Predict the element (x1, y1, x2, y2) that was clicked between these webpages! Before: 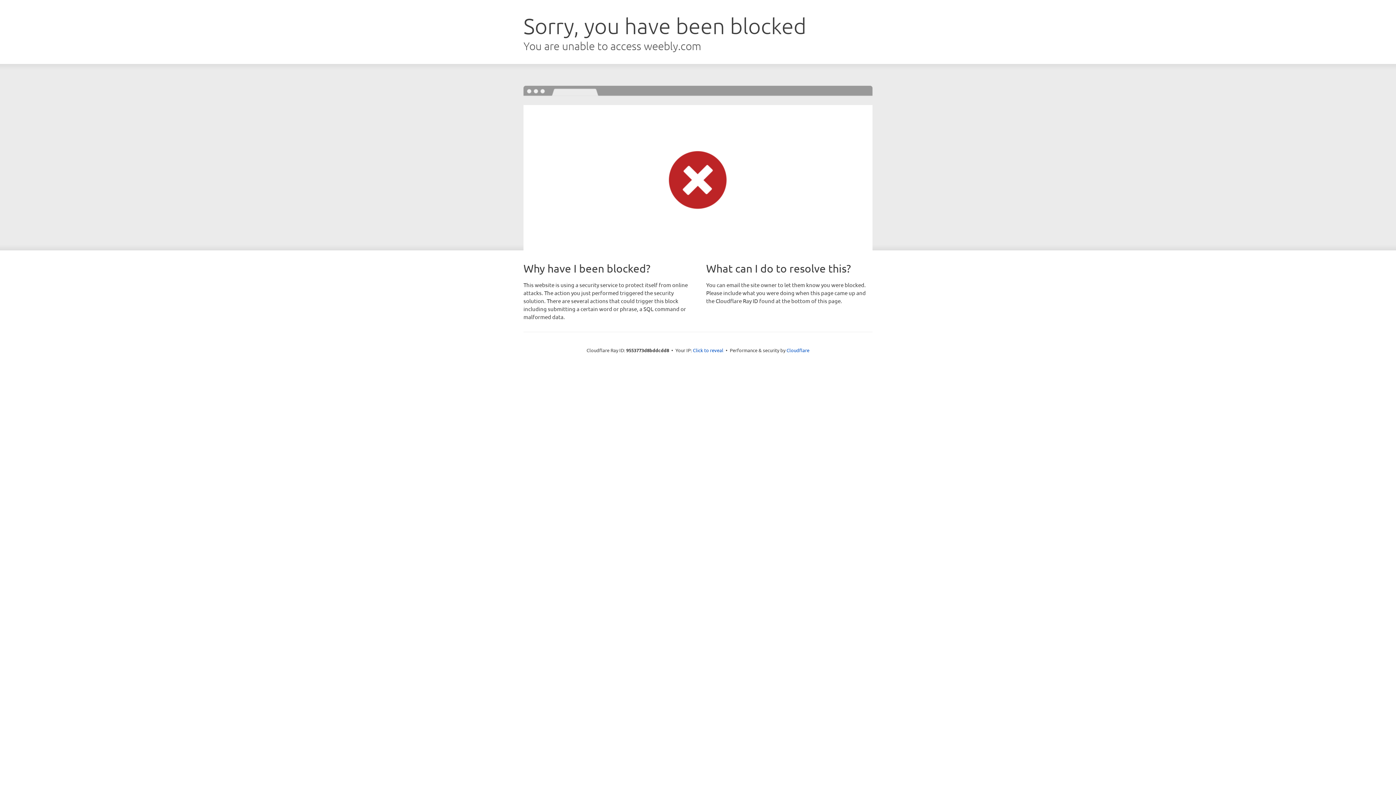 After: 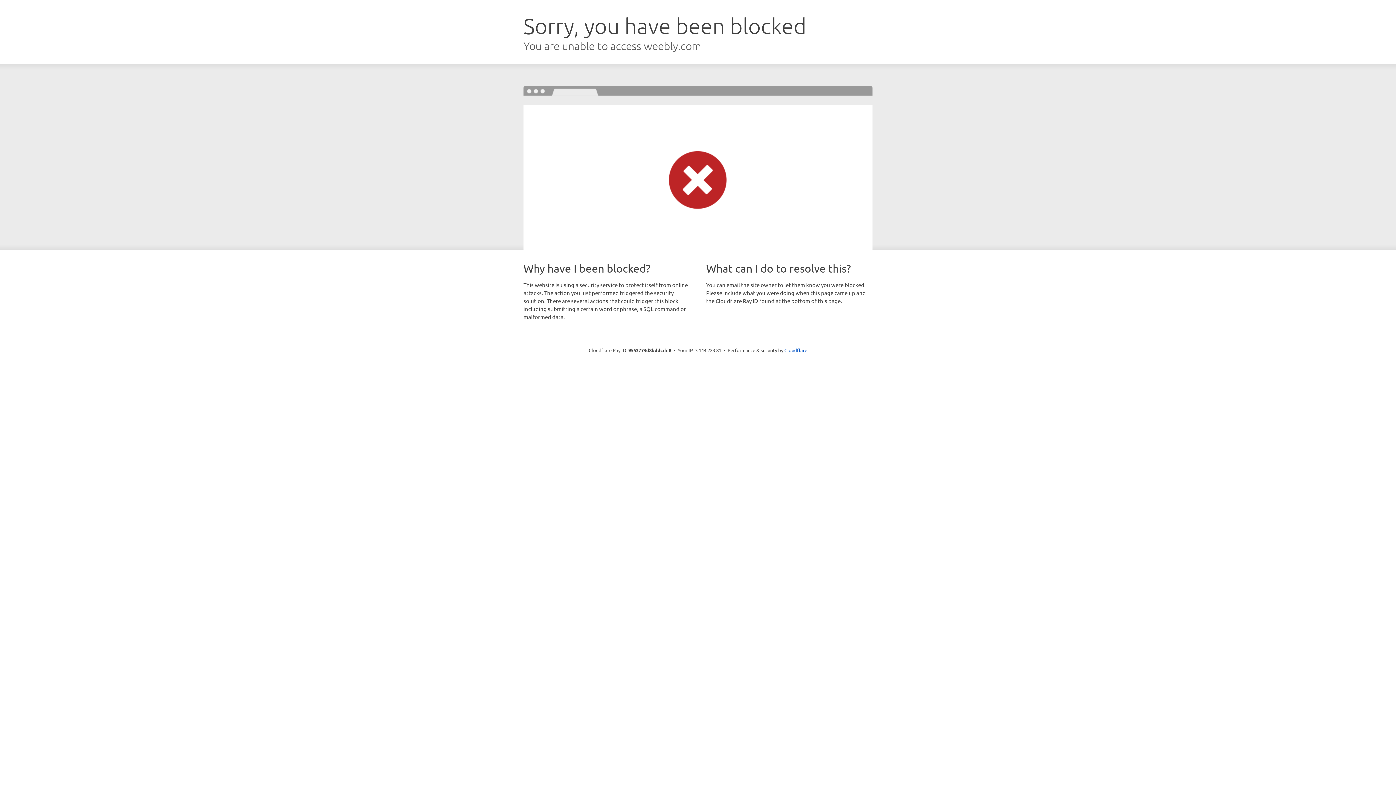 Action: label: Click to reveal bbox: (693, 346, 723, 353)